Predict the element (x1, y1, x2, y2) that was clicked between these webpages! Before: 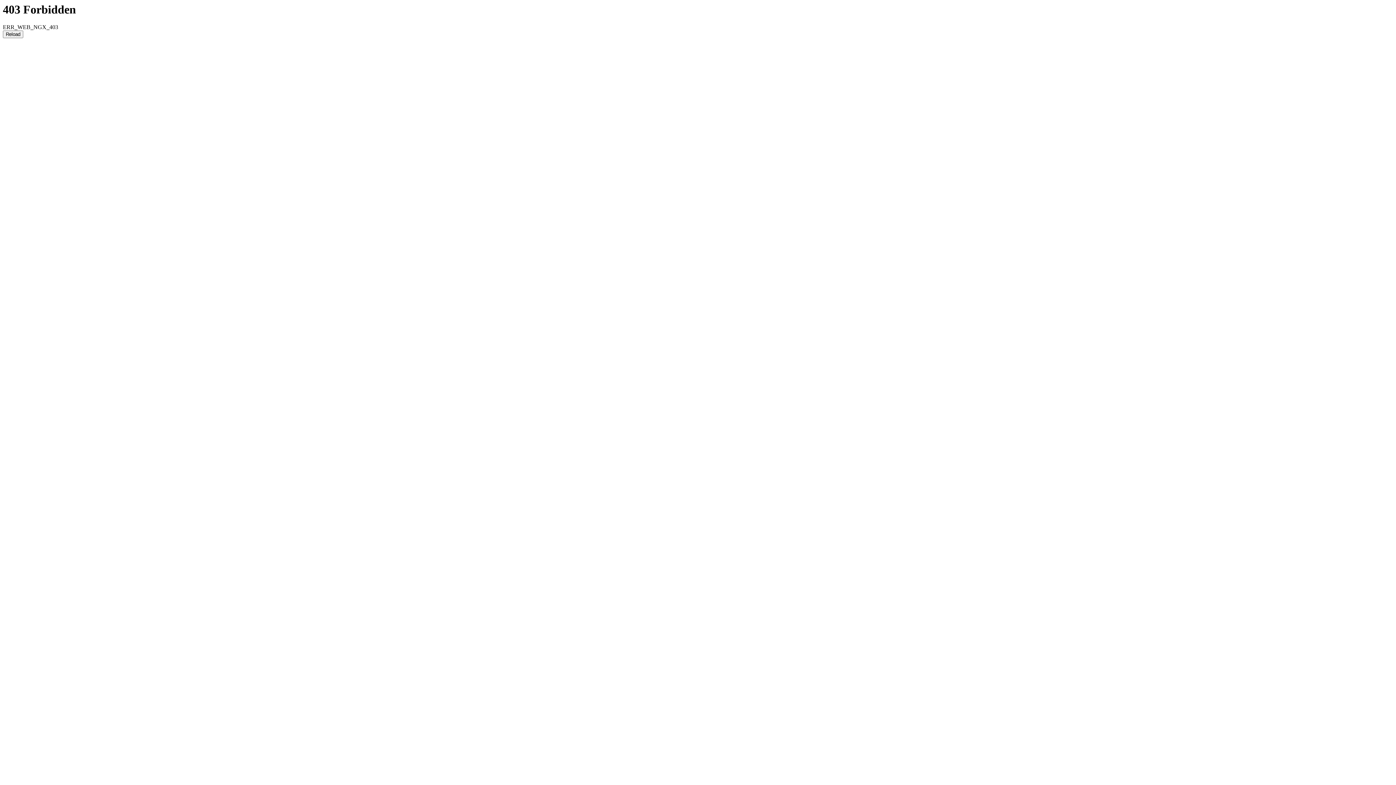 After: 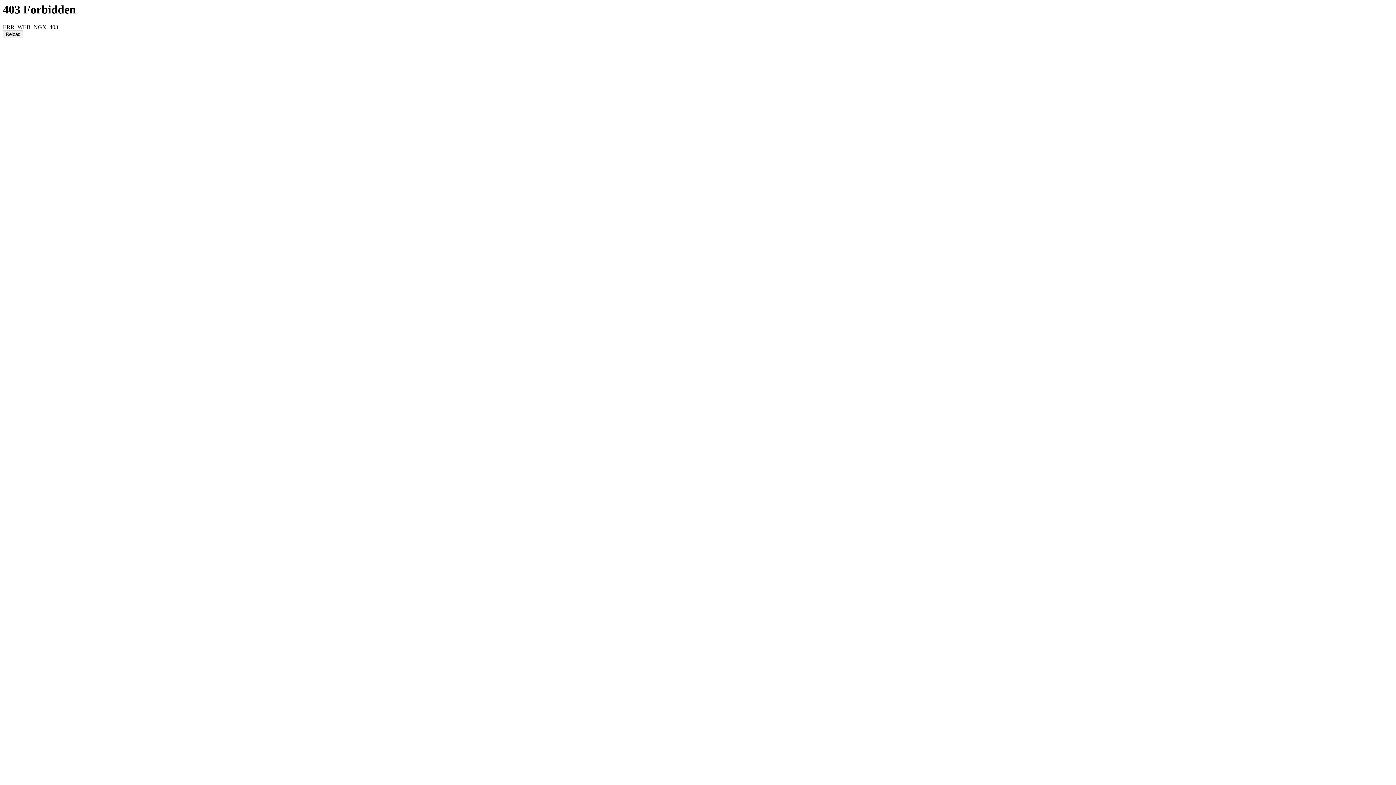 Action: bbox: (2, 30, 23, 38) label: Reload